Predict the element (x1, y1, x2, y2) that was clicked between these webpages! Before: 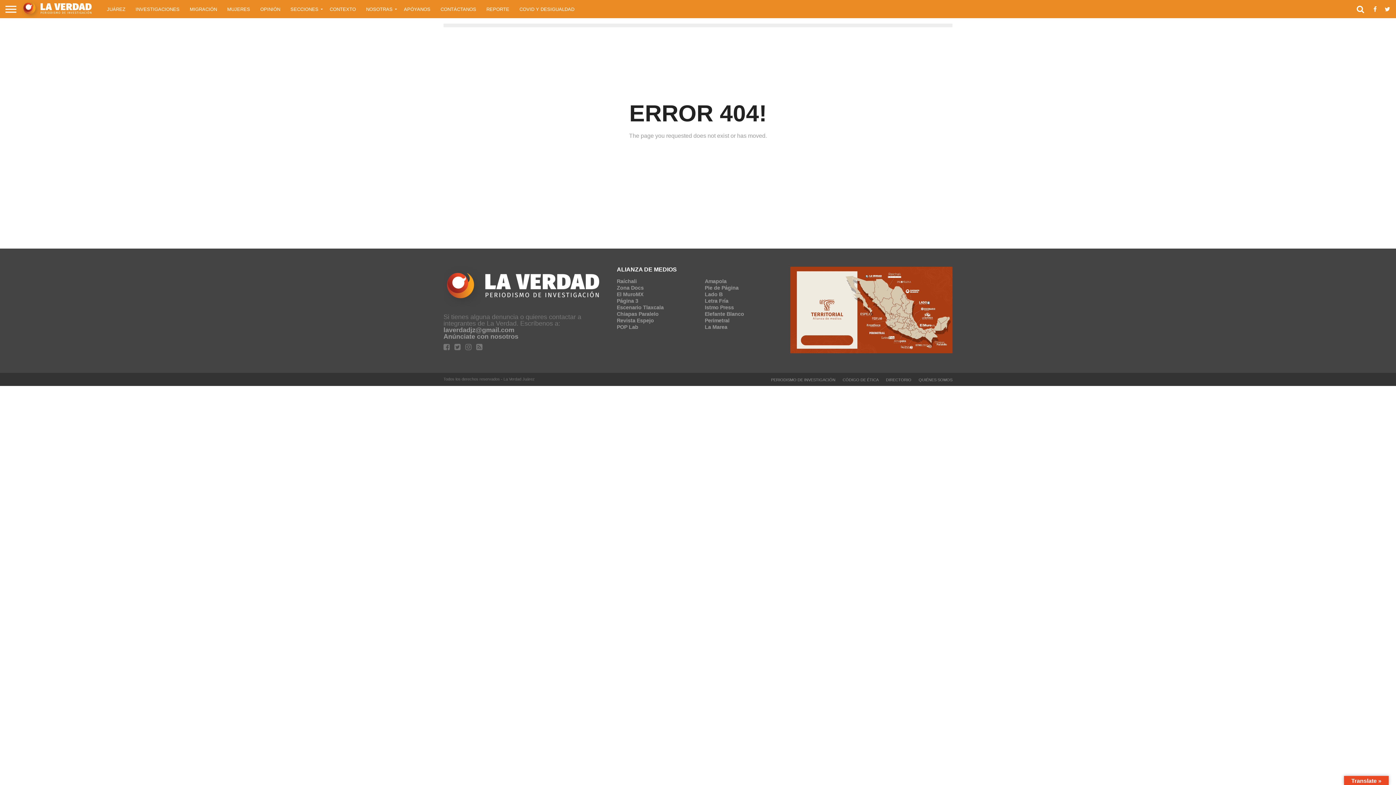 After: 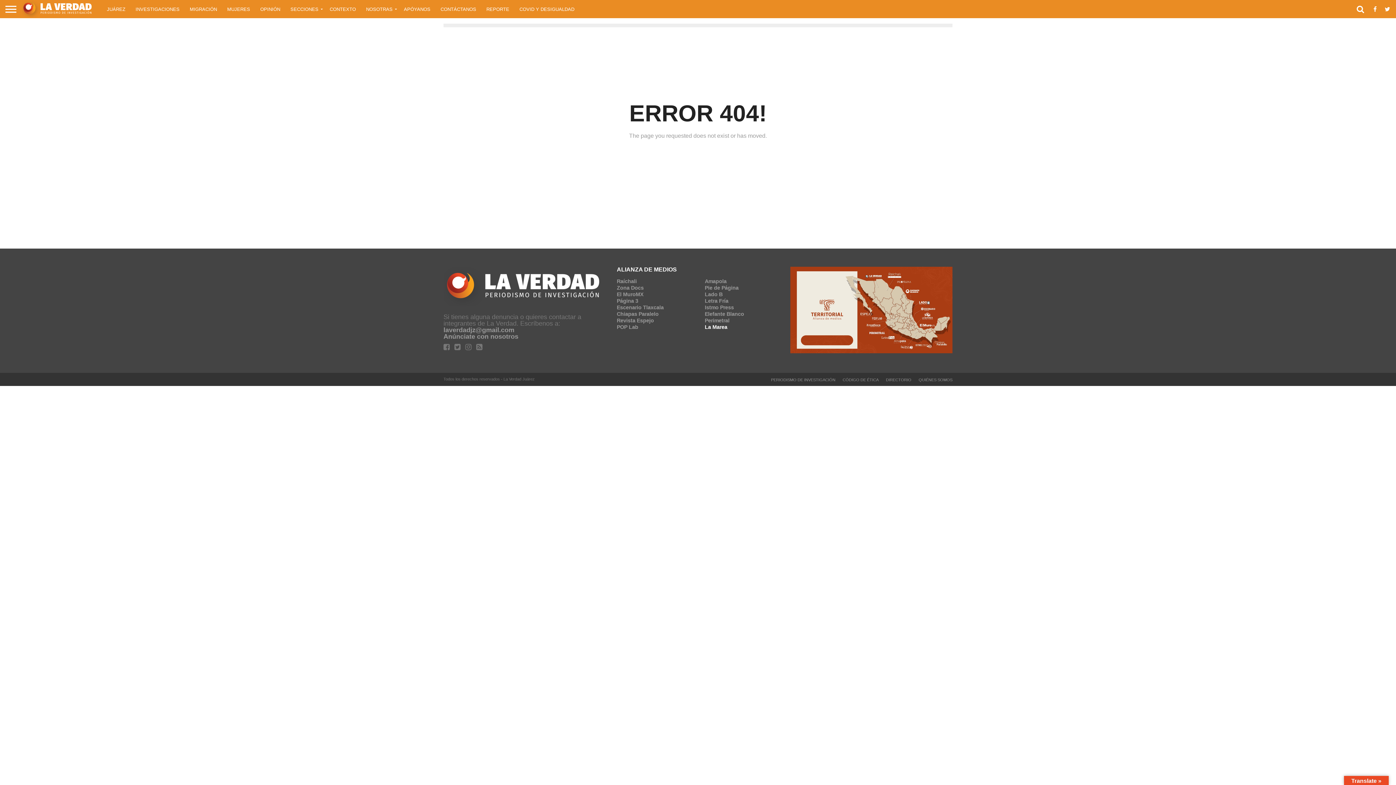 Action: bbox: (705, 324, 727, 330) label: La Marea